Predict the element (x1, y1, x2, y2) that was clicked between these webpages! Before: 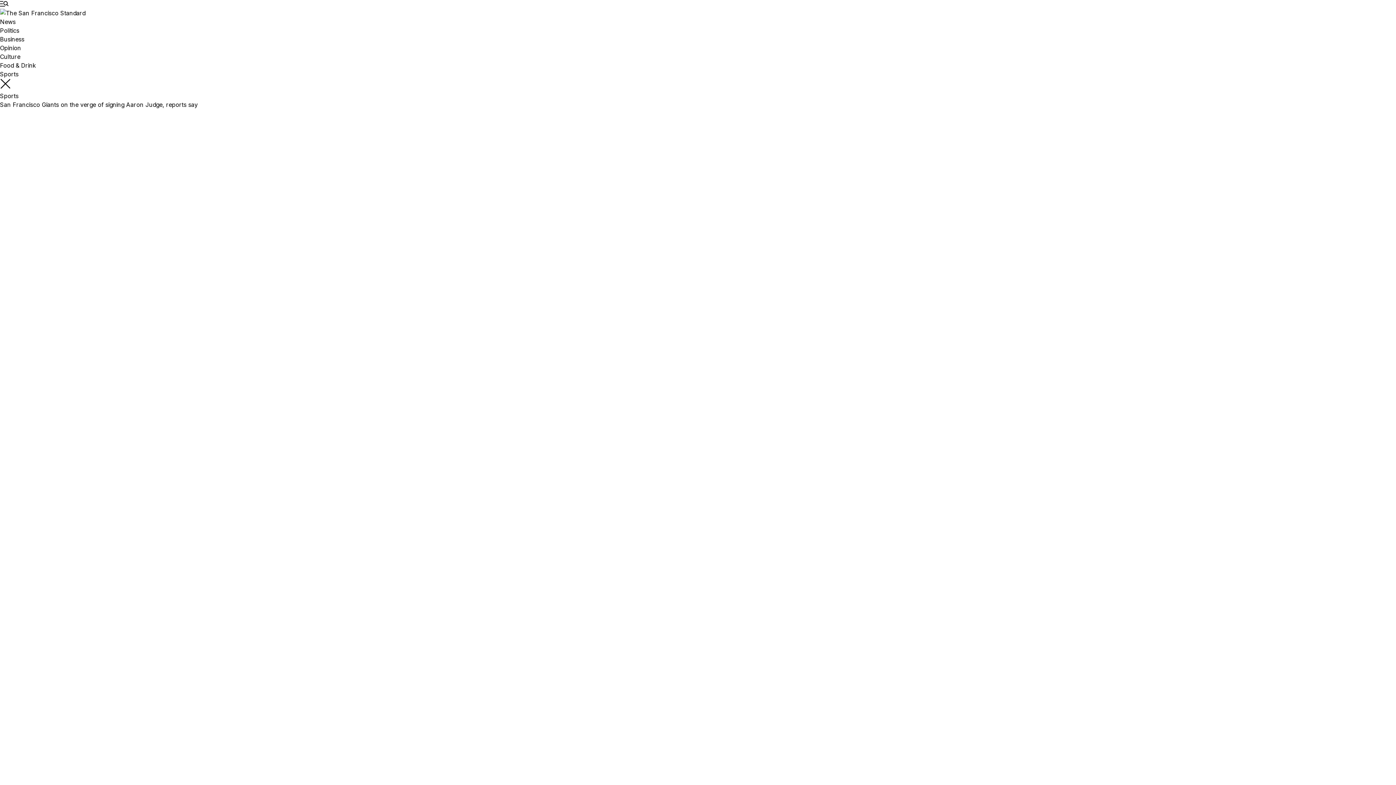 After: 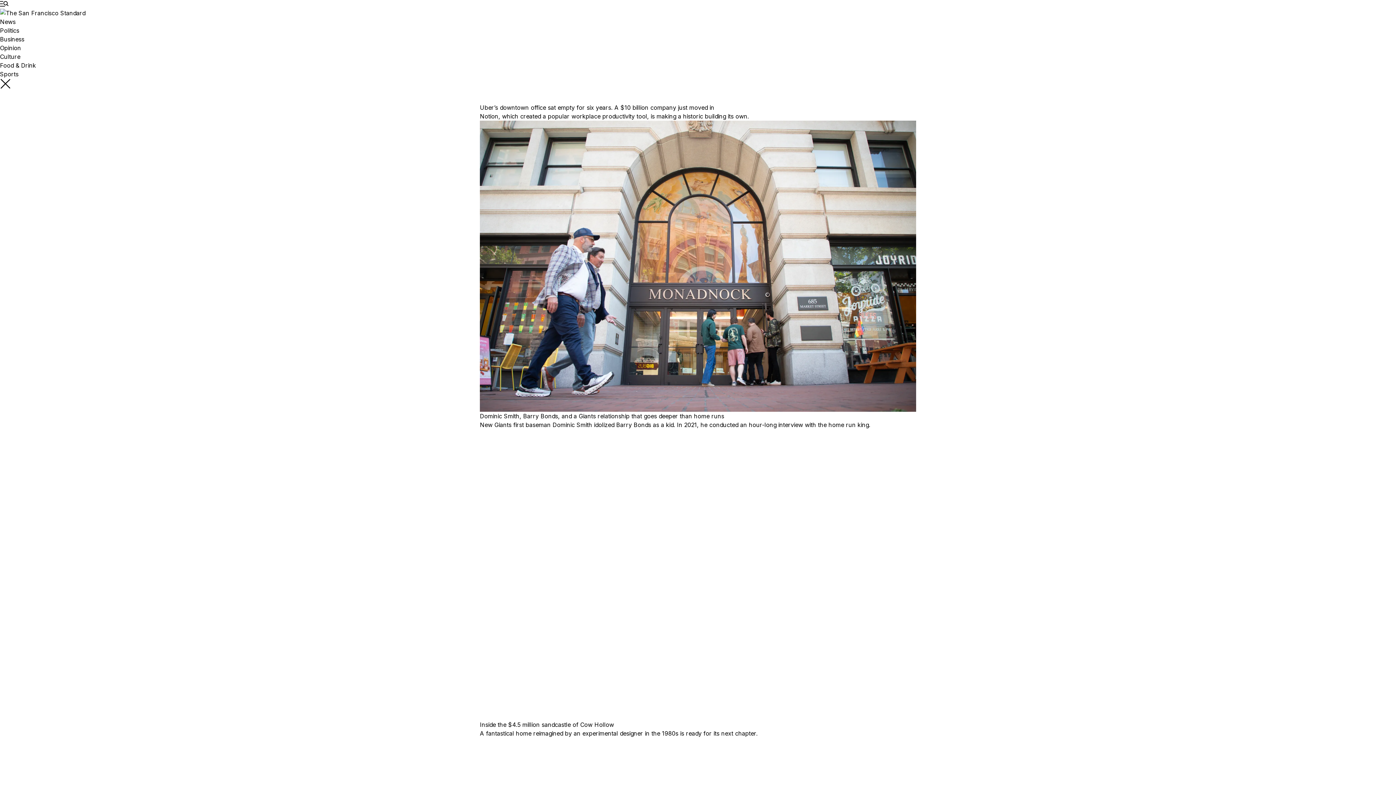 Action: label: The San Francisco Standard bbox: (0, 8, 1396, 17)